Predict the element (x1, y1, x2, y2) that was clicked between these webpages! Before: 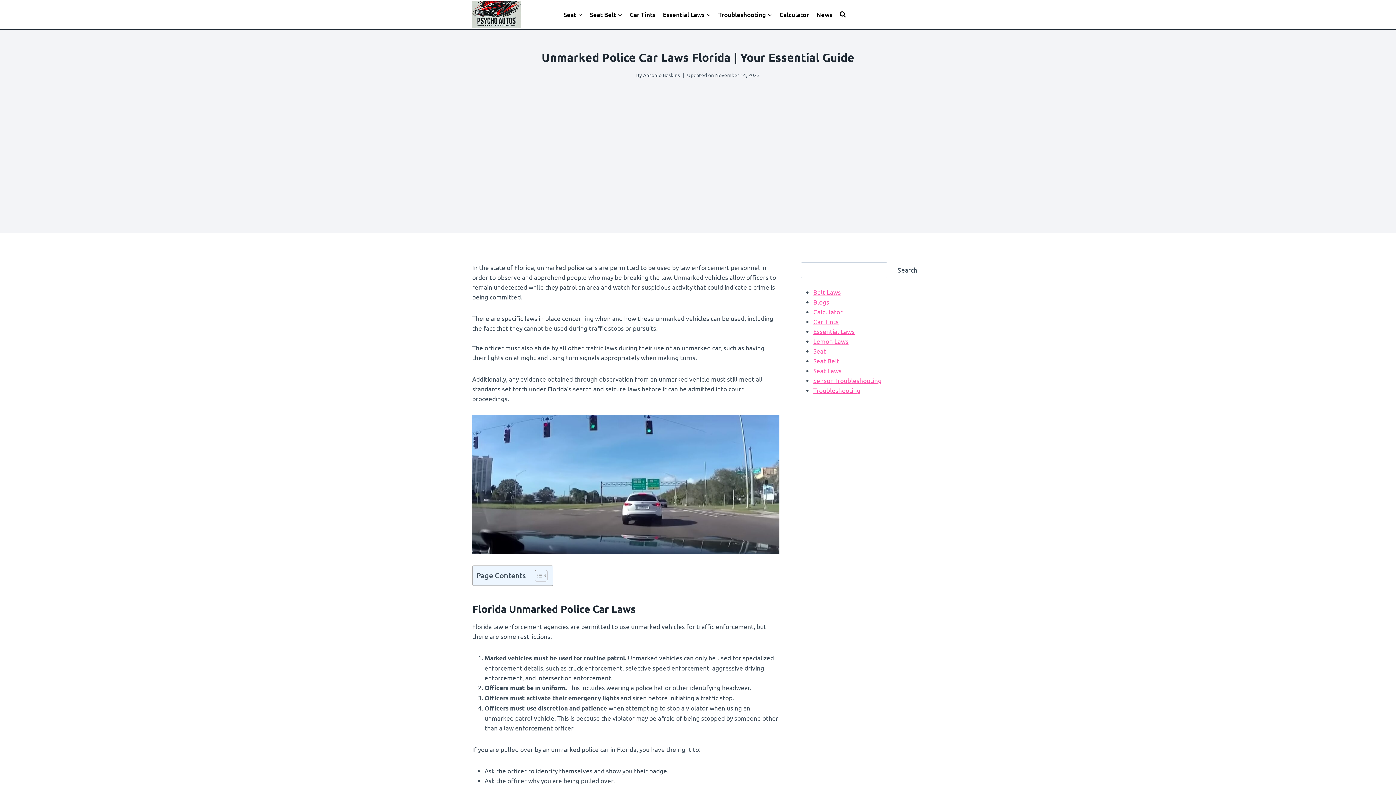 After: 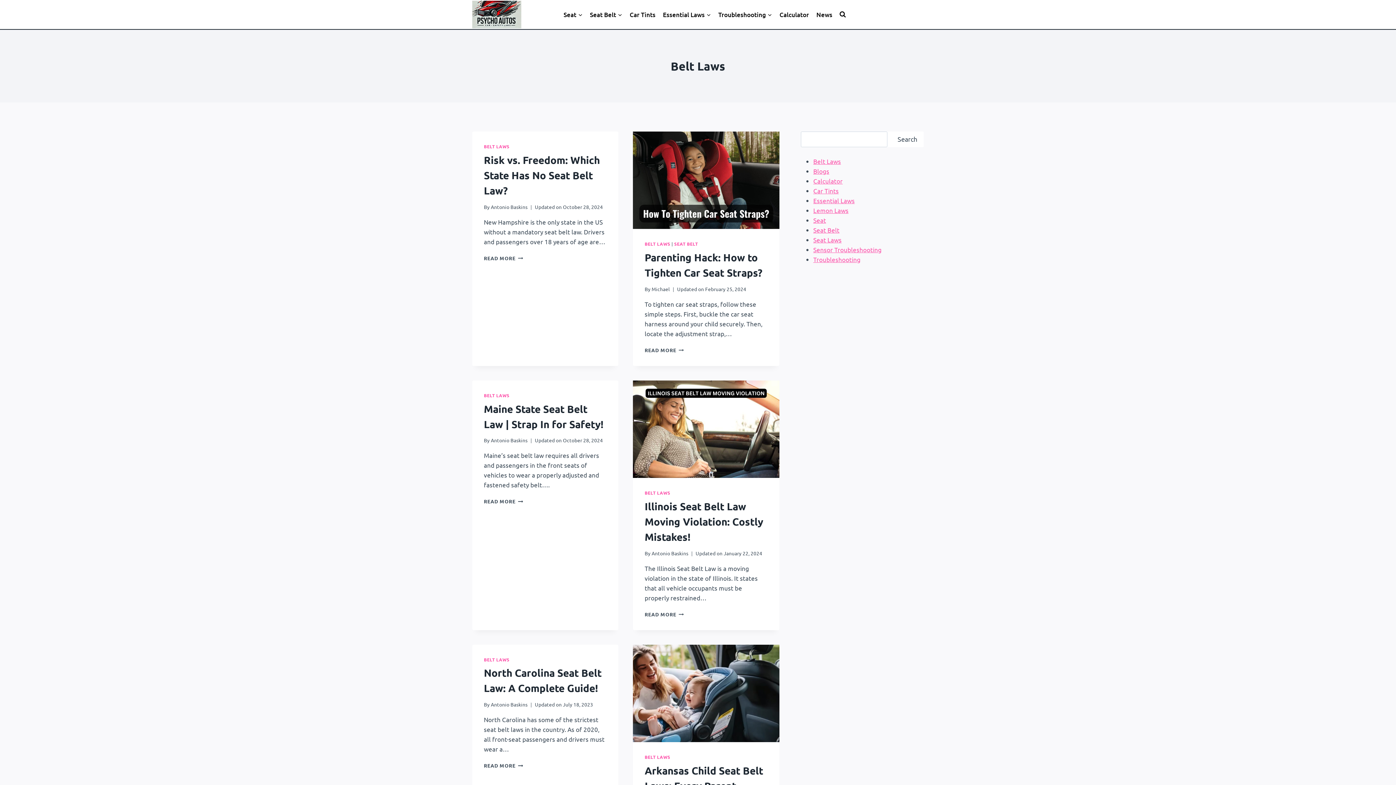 Action: bbox: (813, 288, 841, 296) label: Belt Laws